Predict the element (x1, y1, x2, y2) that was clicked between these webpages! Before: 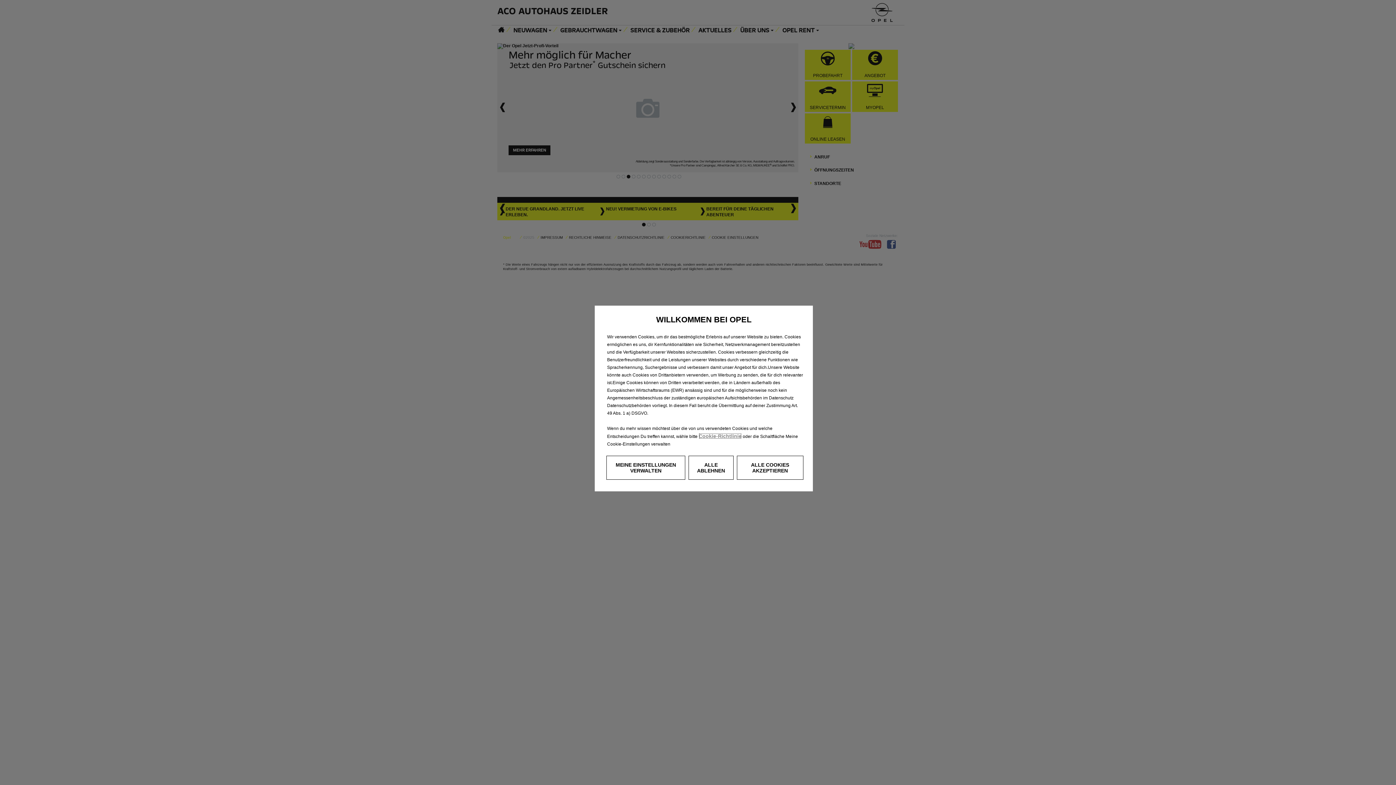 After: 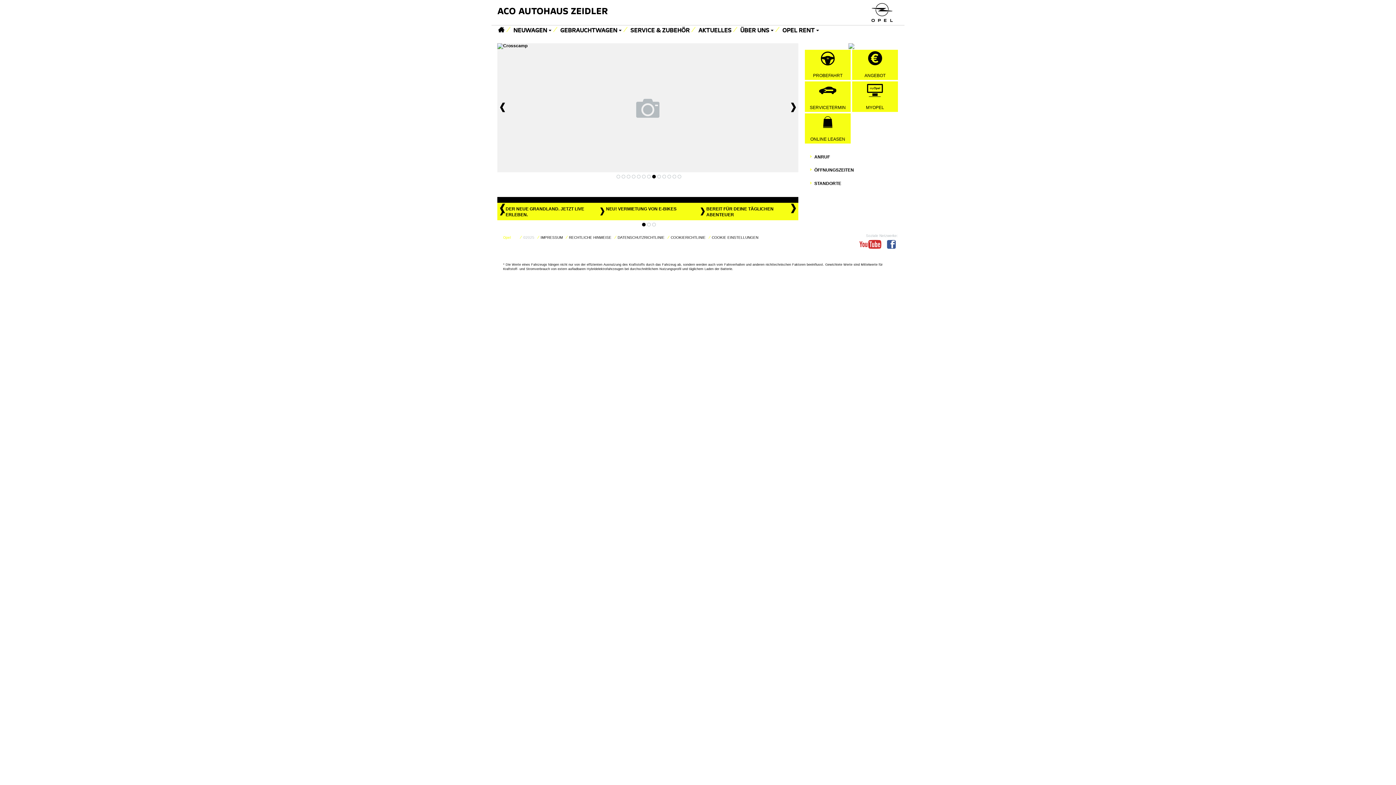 Action: bbox: (688, 456, 733, 480) label: ALLE ABLEHNEN